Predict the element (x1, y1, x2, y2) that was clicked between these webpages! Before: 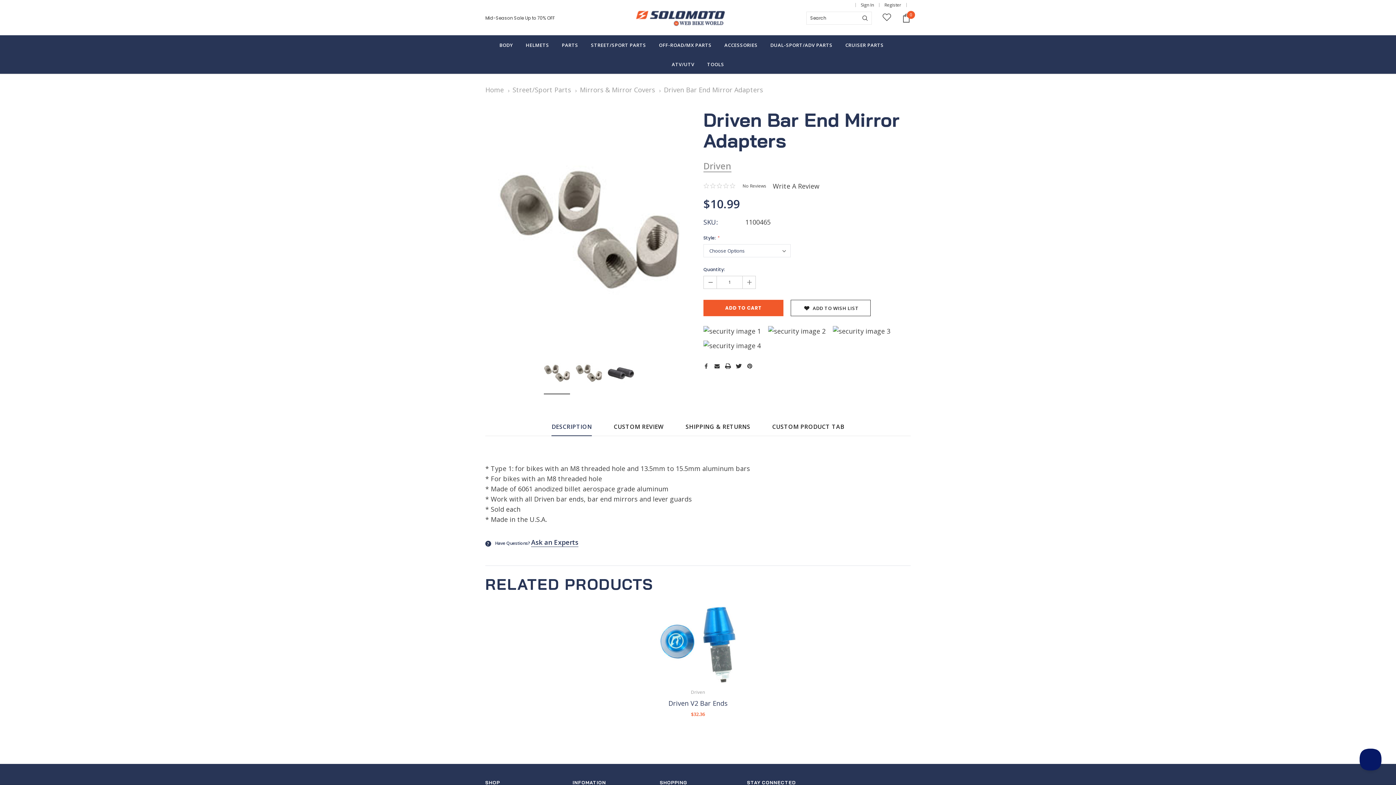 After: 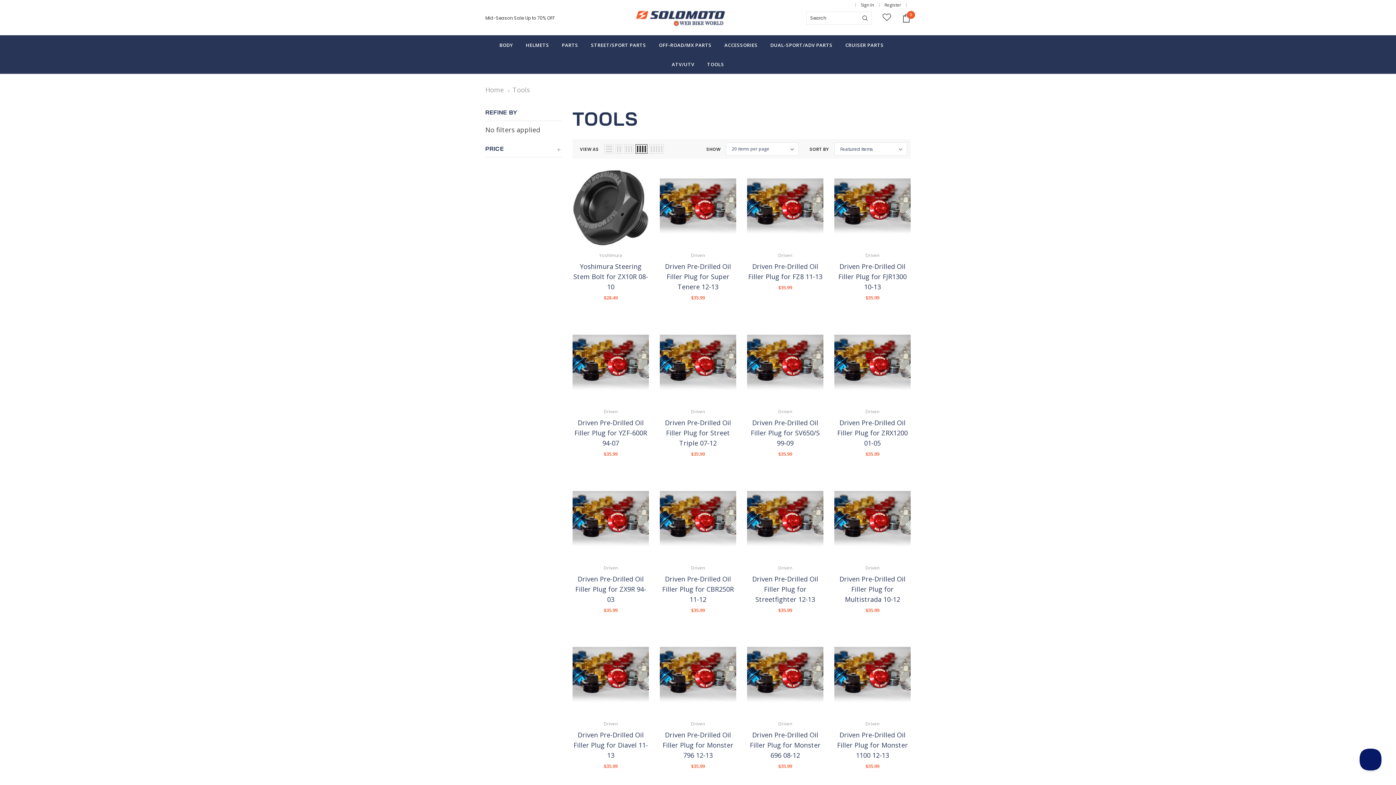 Action: label: TOOLS bbox: (707, 54, 724, 73)